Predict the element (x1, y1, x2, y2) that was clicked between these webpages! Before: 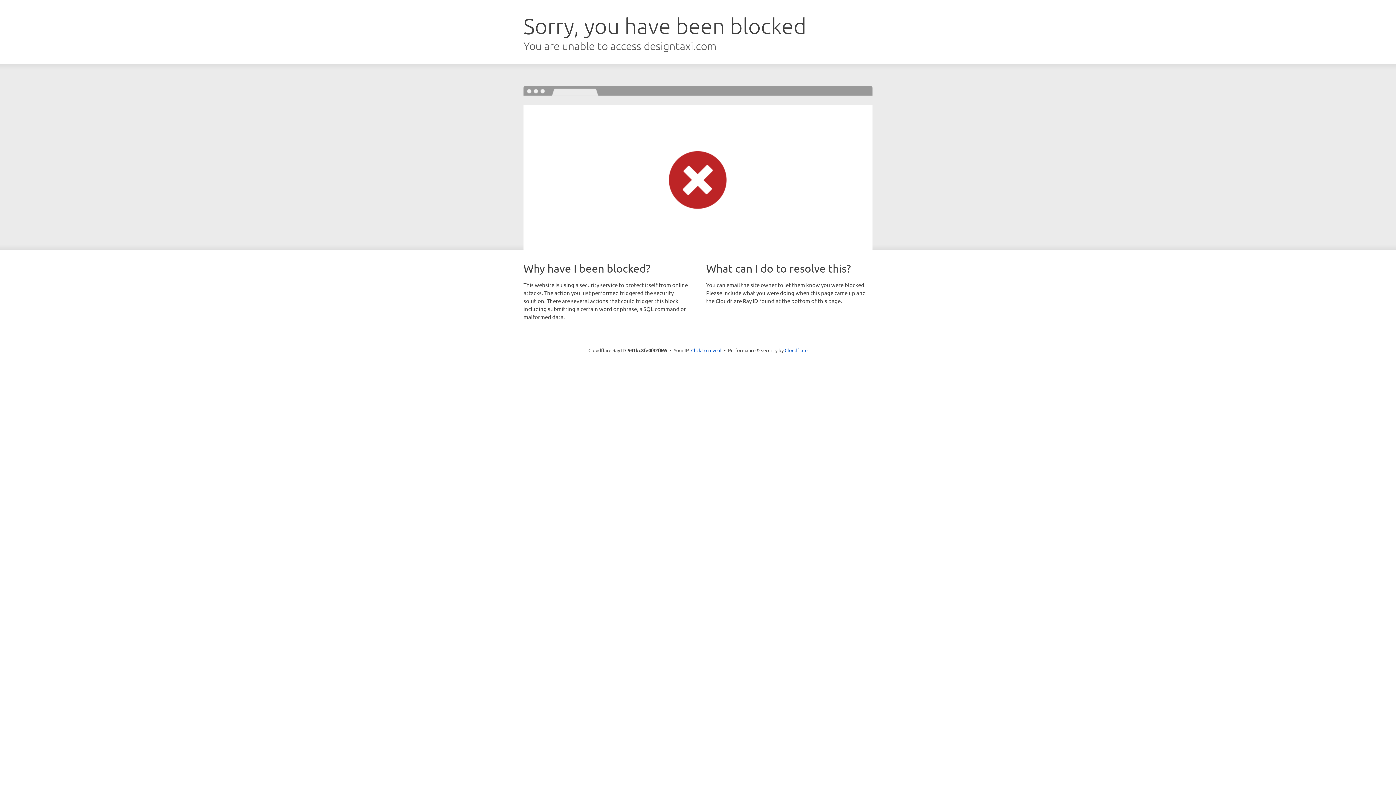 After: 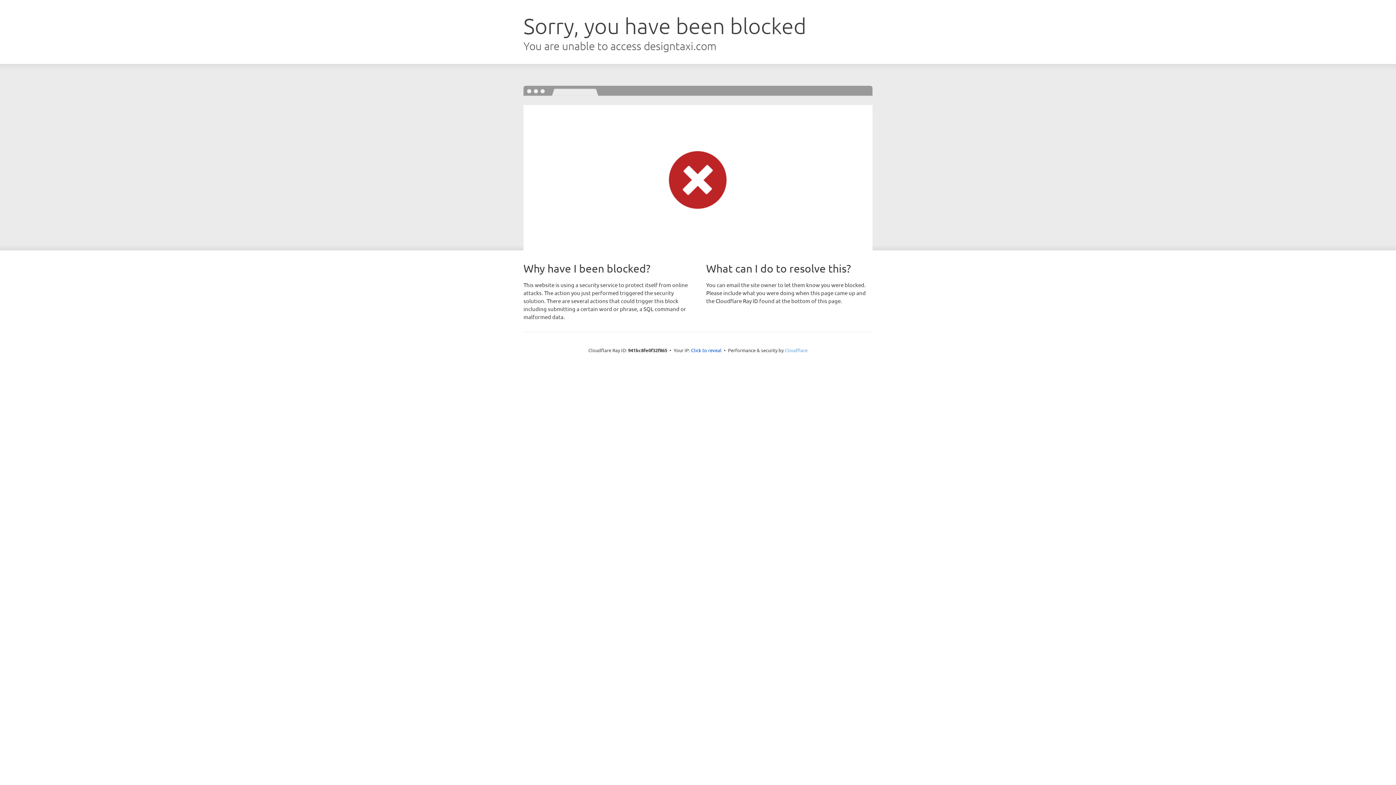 Action: bbox: (784, 347, 807, 353) label: Cloudflare